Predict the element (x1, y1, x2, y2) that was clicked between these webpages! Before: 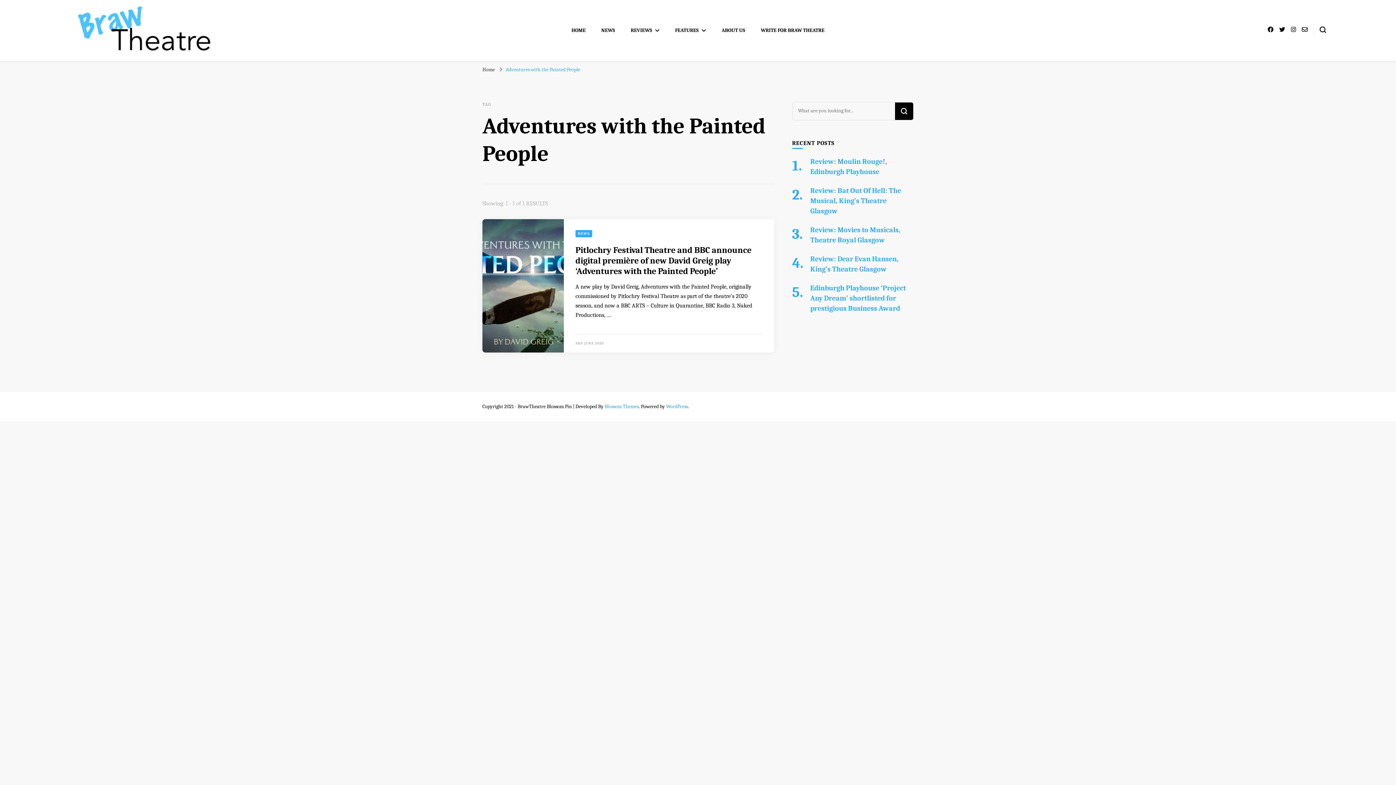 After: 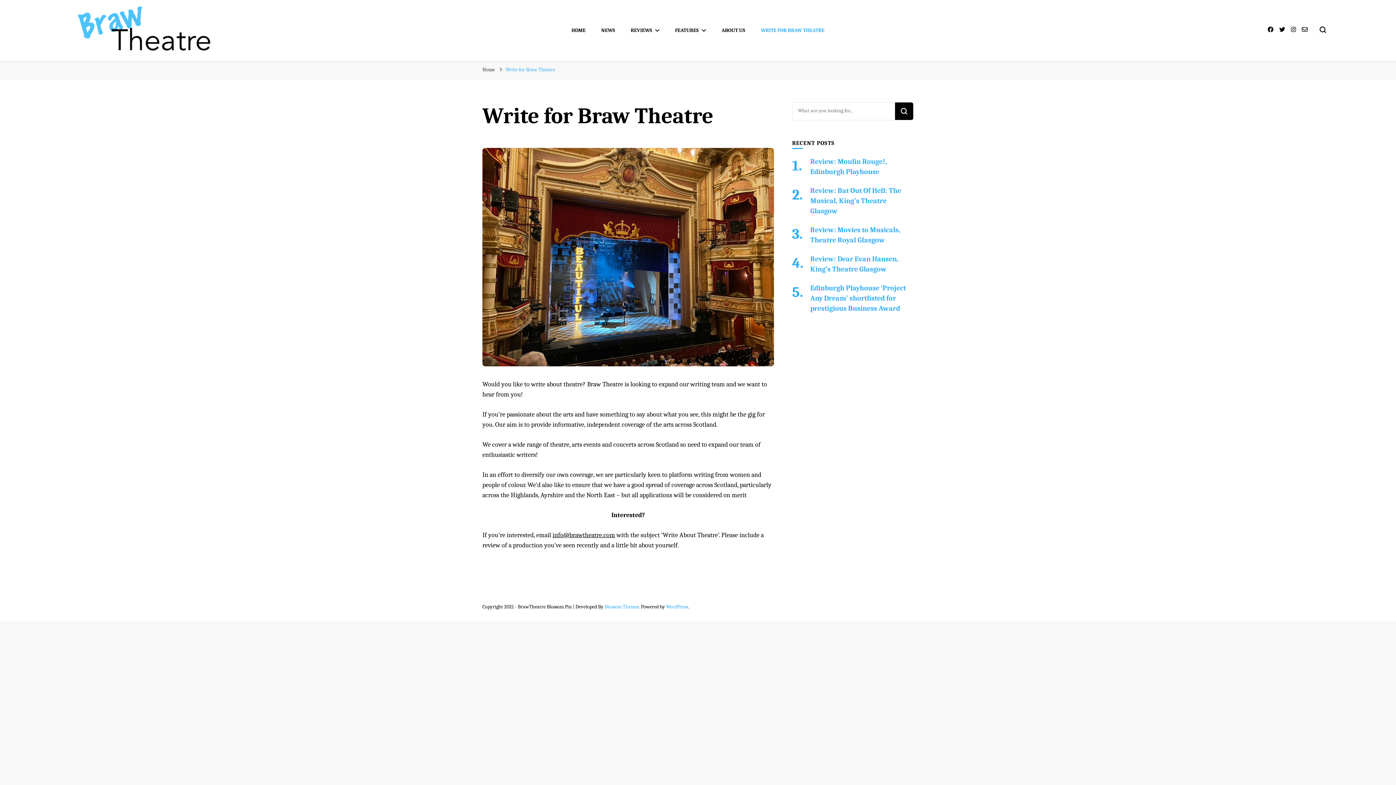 Action: label: WRITE FOR BRAW THEATRE bbox: (761, 27, 824, 33)